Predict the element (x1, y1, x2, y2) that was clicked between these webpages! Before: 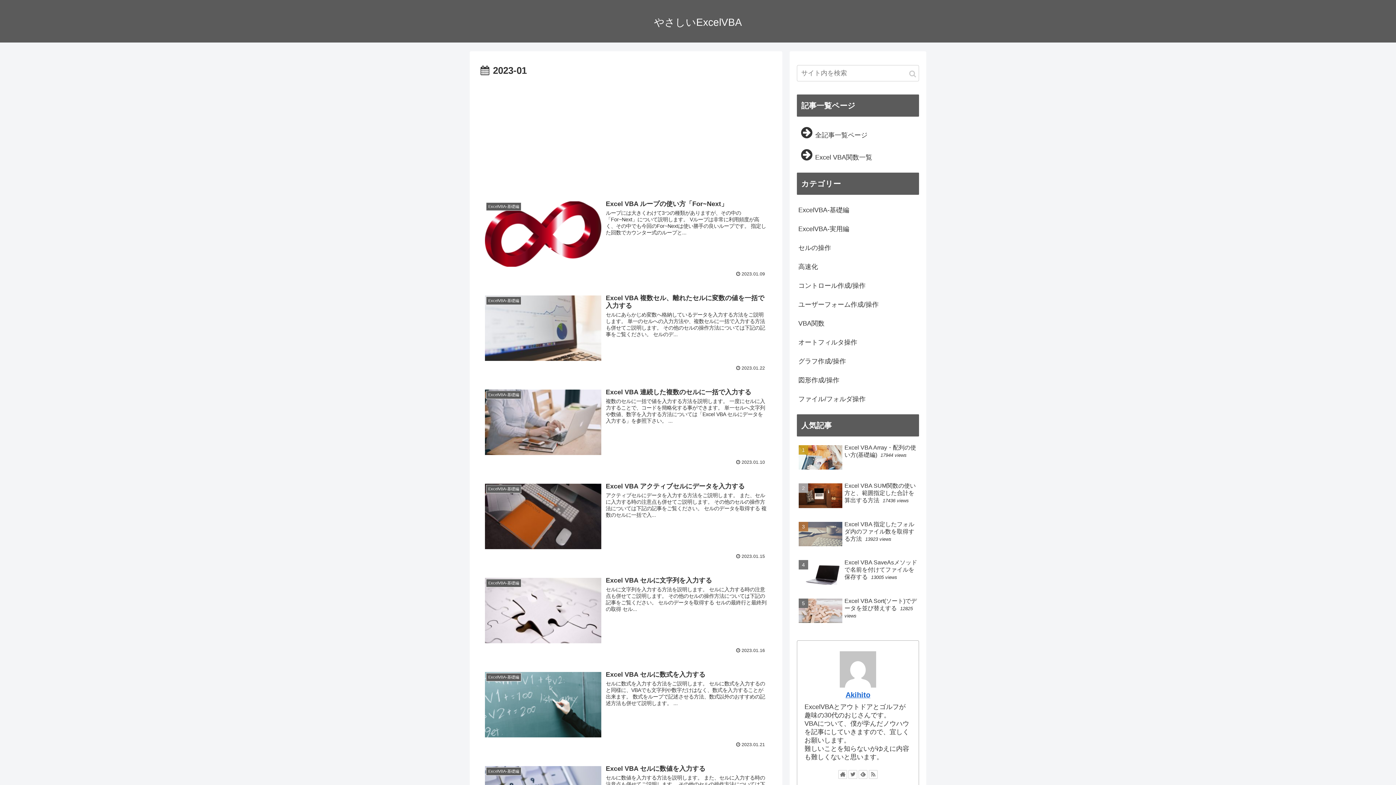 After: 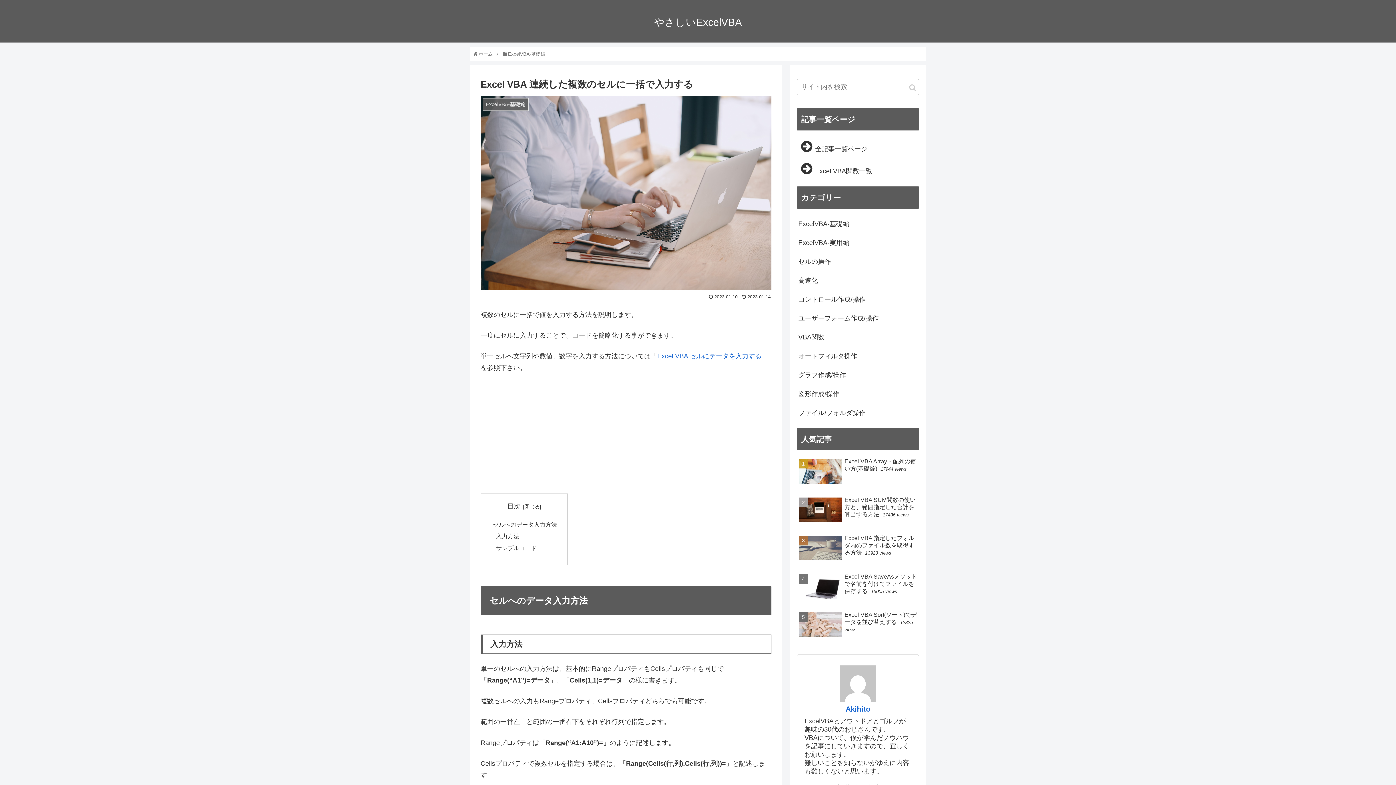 Action: bbox: (480, 384, 771, 469) label: ExcelVBA-基礎編
Excel VBA 連続した複数のセルに一括で入力する
複数のセルに一括で値を入力する方法を説明します。 一度にセルに入力することで、コードを簡略化する事ができます。 単一セルへ文字列や数値、数字を入力する方法については「Excel VBA セルにデータを入力する」を参照下さい。 ...
 2023.01.10